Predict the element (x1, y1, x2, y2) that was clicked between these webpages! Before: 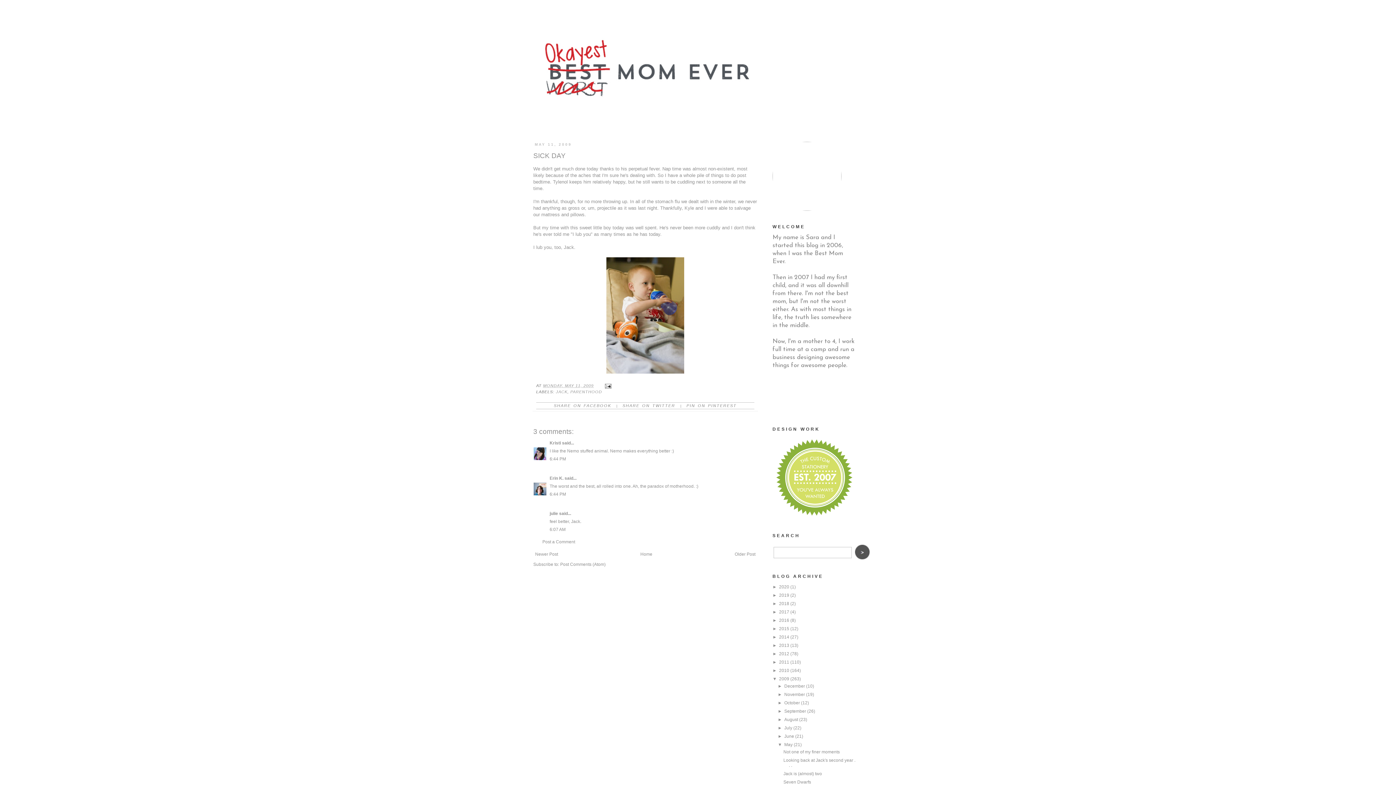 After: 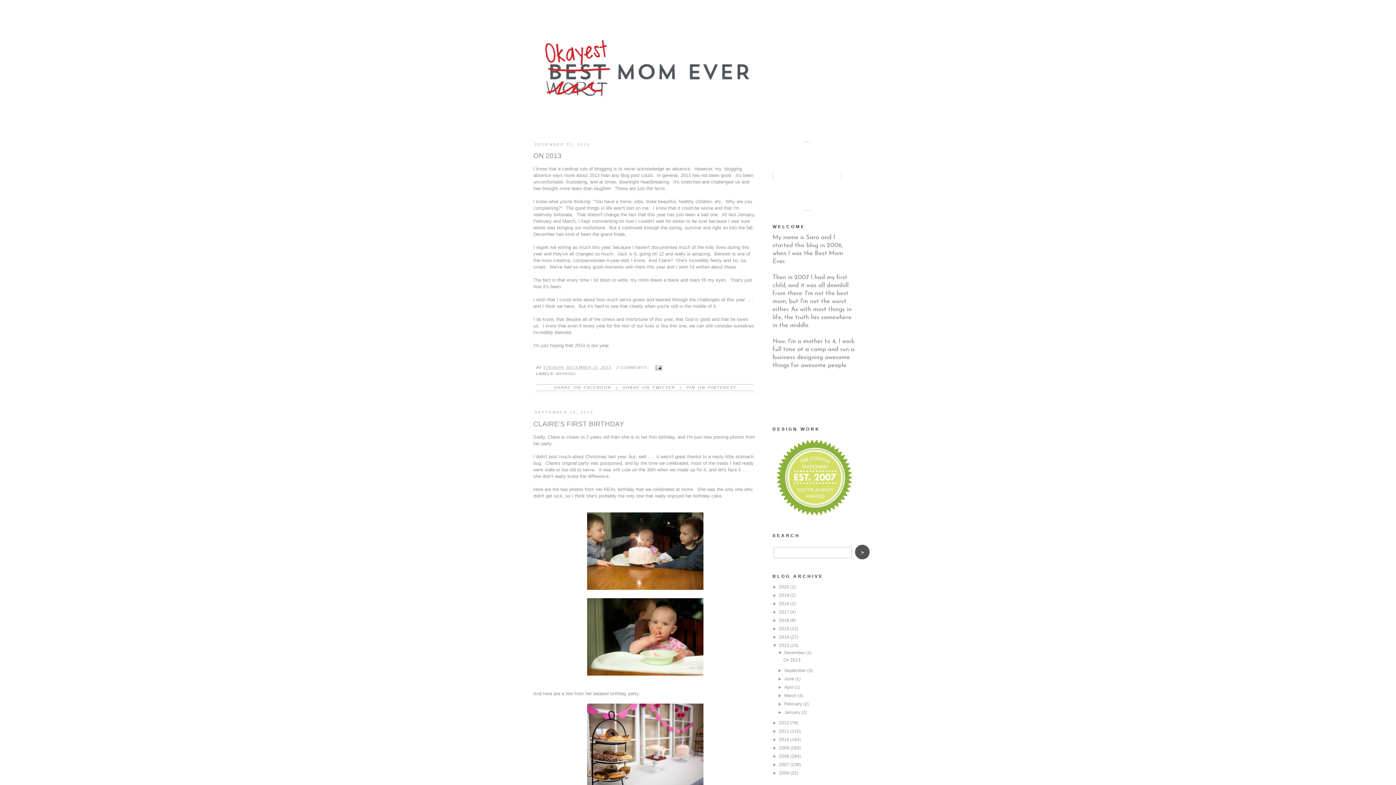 Action: bbox: (779, 643, 789, 648) label: 2013